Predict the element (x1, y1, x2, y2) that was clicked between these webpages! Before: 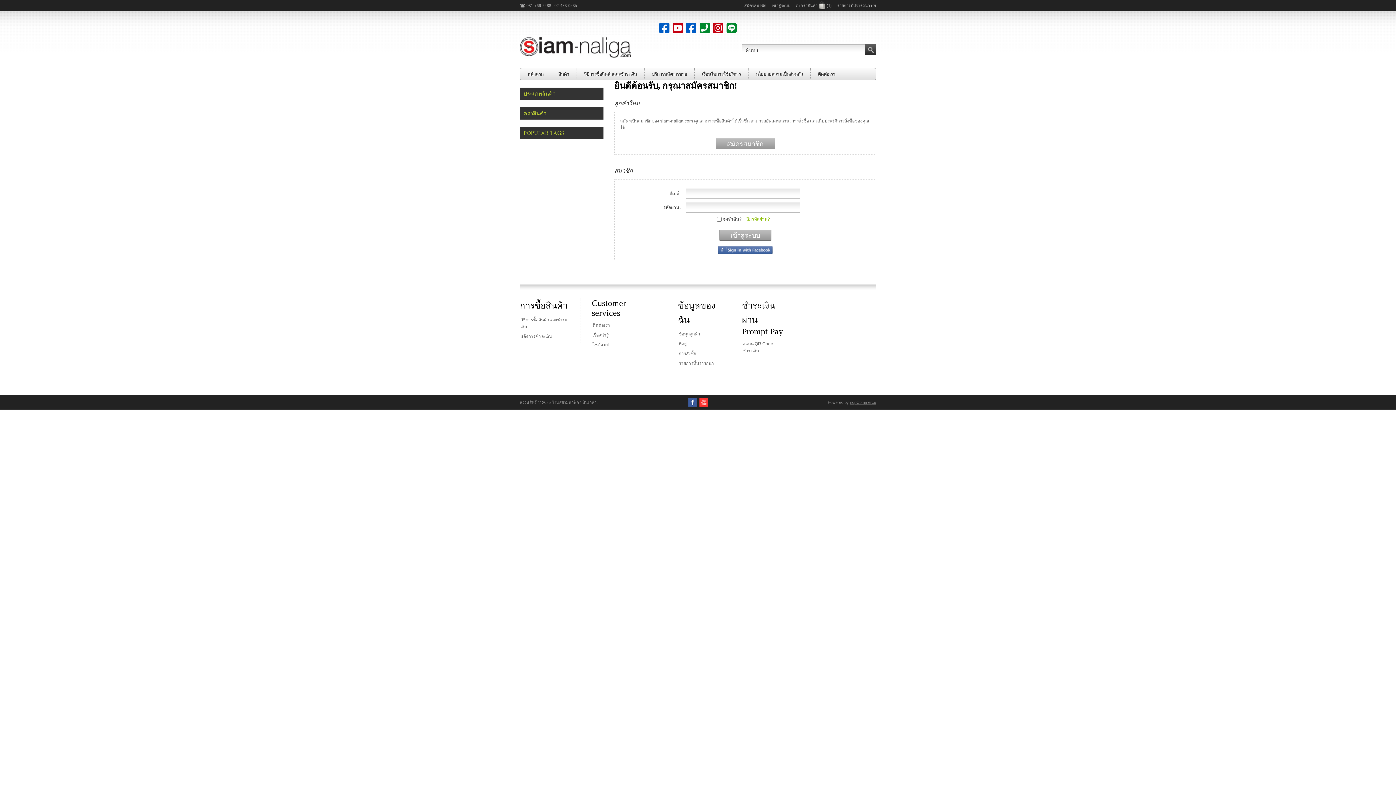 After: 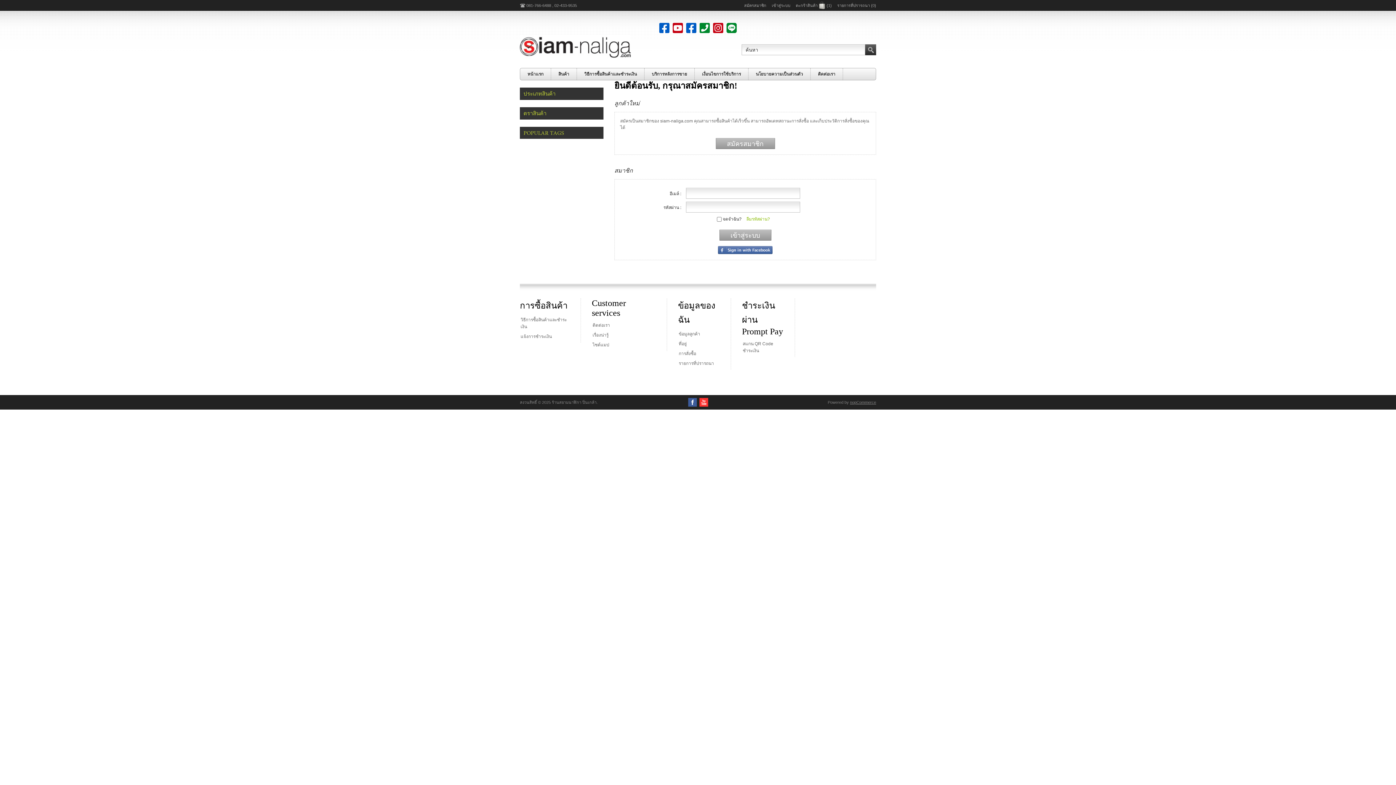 Action: label: ที่อยู่ bbox: (678, 341, 686, 346)